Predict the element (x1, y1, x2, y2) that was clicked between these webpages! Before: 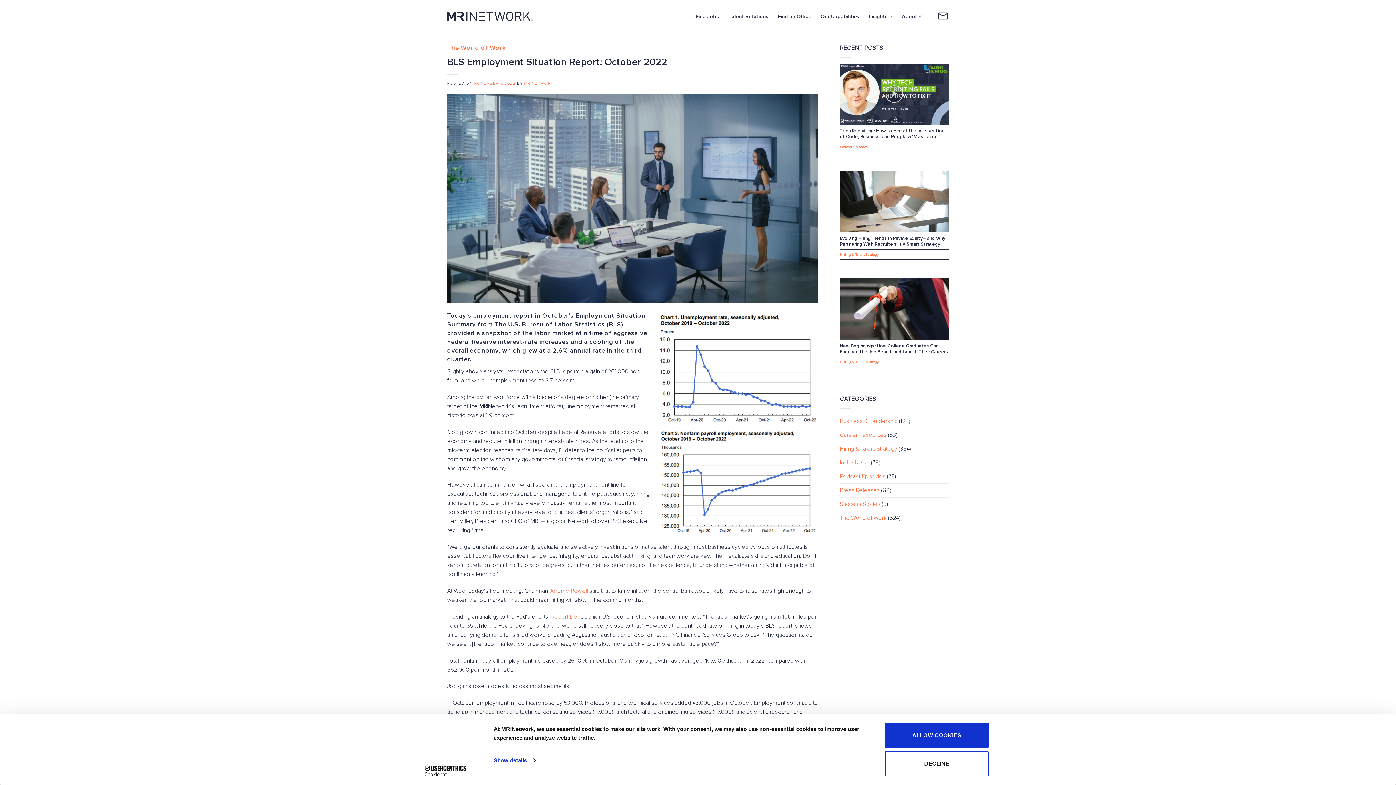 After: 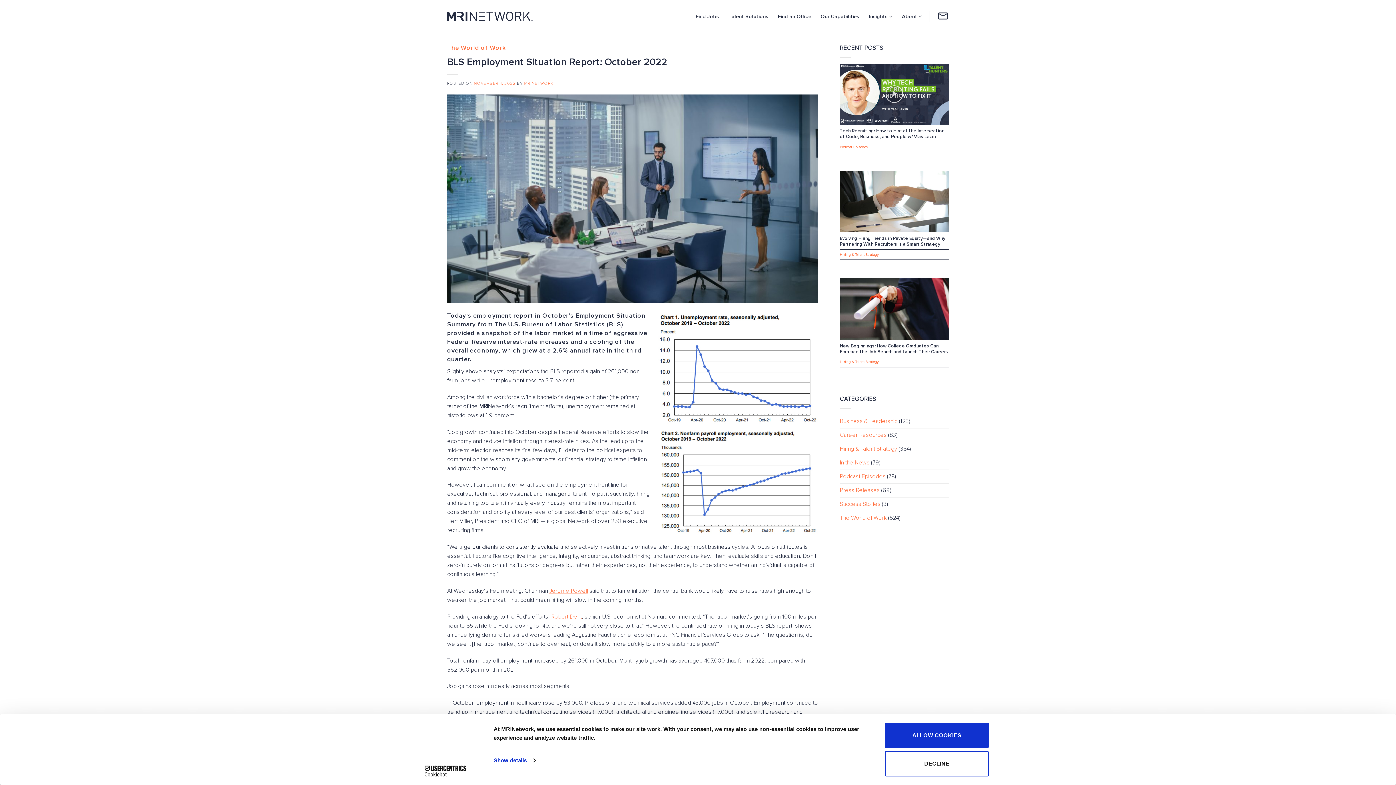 Action: bbox: (413, 765, 477, 776) label: Cookiebot - opens in a new window